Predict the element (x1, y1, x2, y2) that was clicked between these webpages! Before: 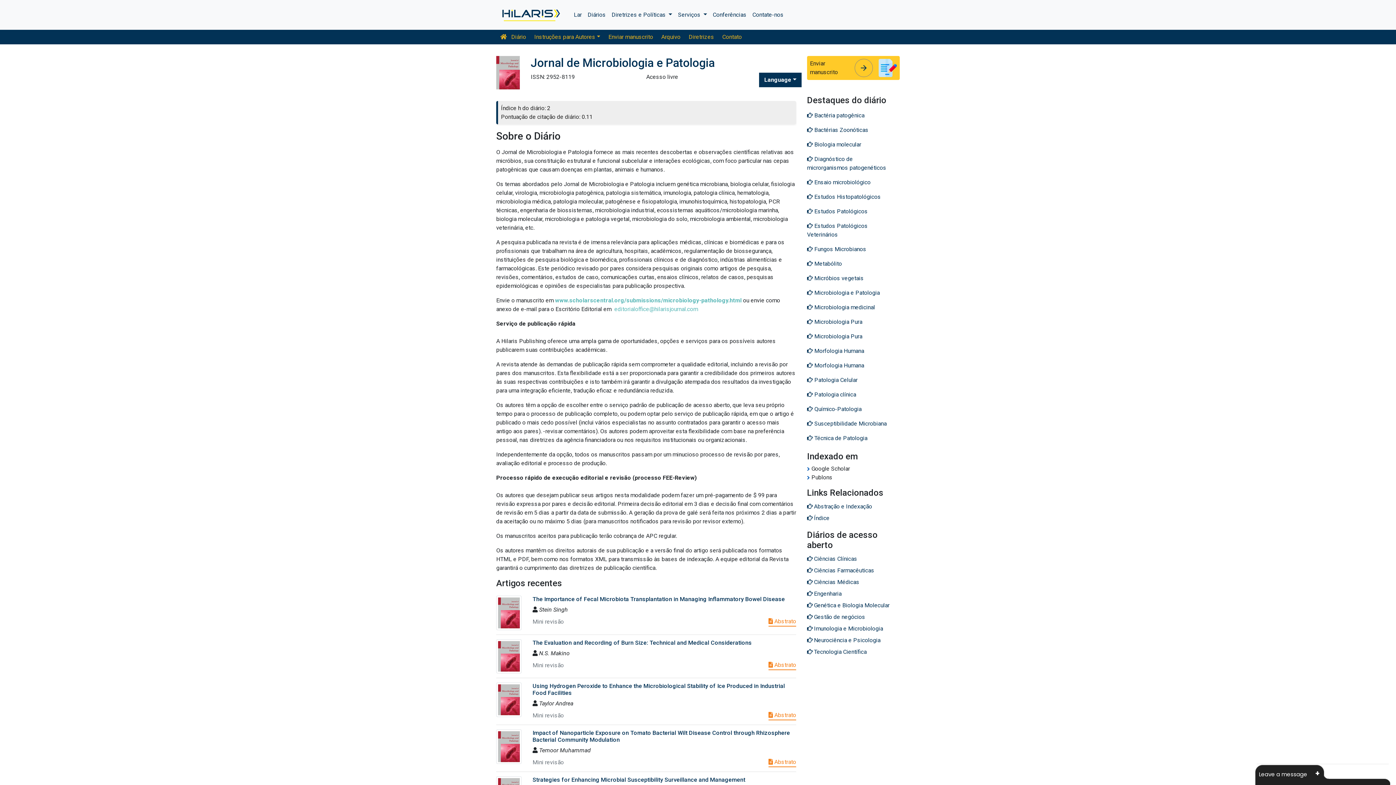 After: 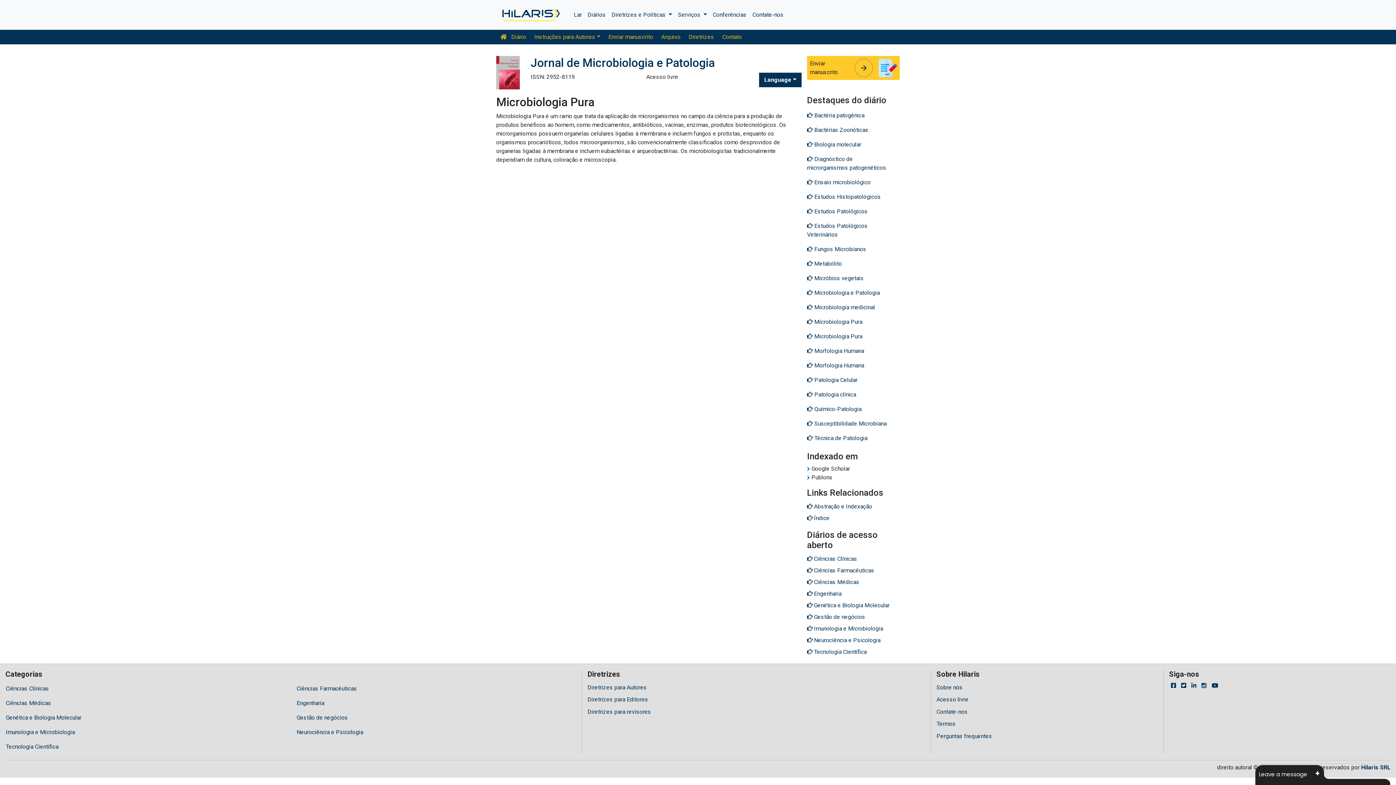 Action: bbox: (807, 329, 900, 343) label:  Microbiologia Pura